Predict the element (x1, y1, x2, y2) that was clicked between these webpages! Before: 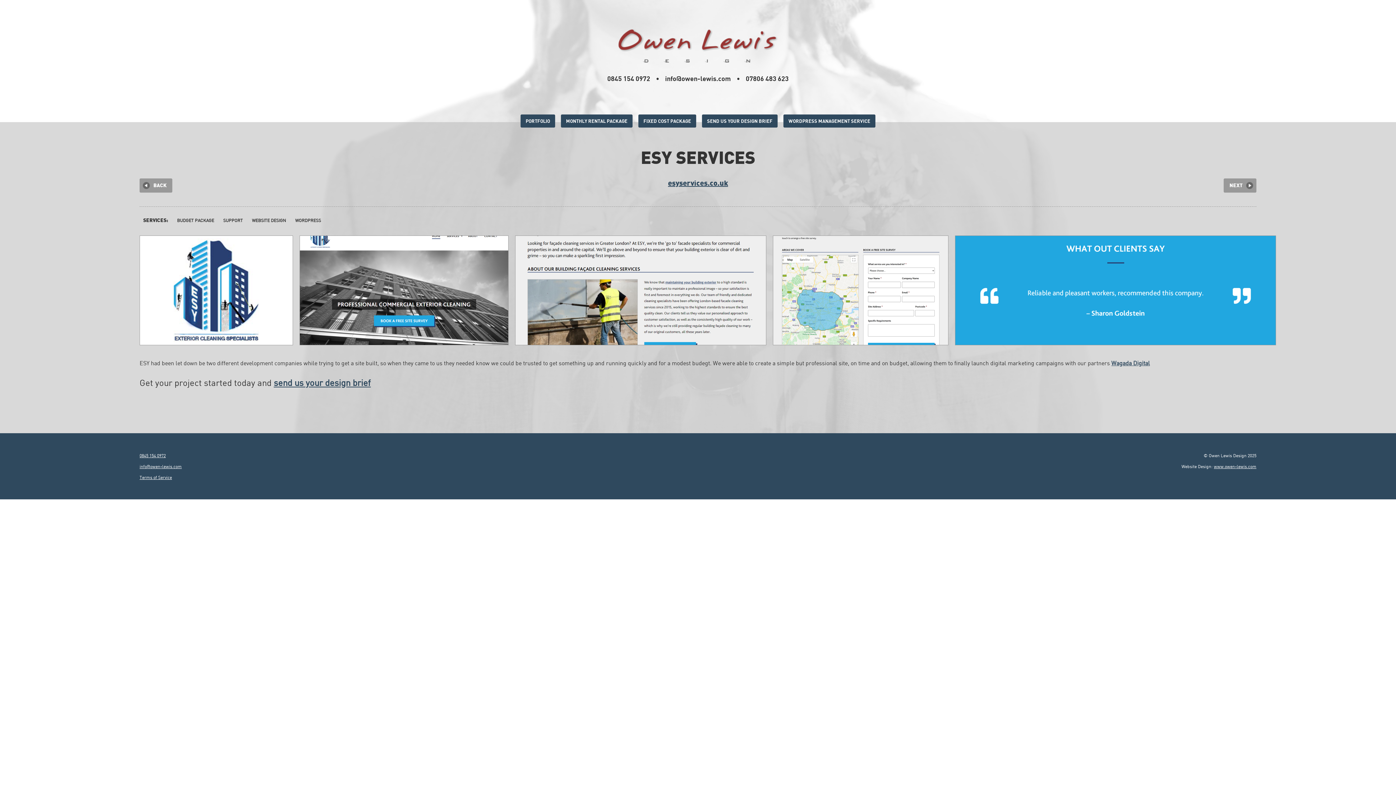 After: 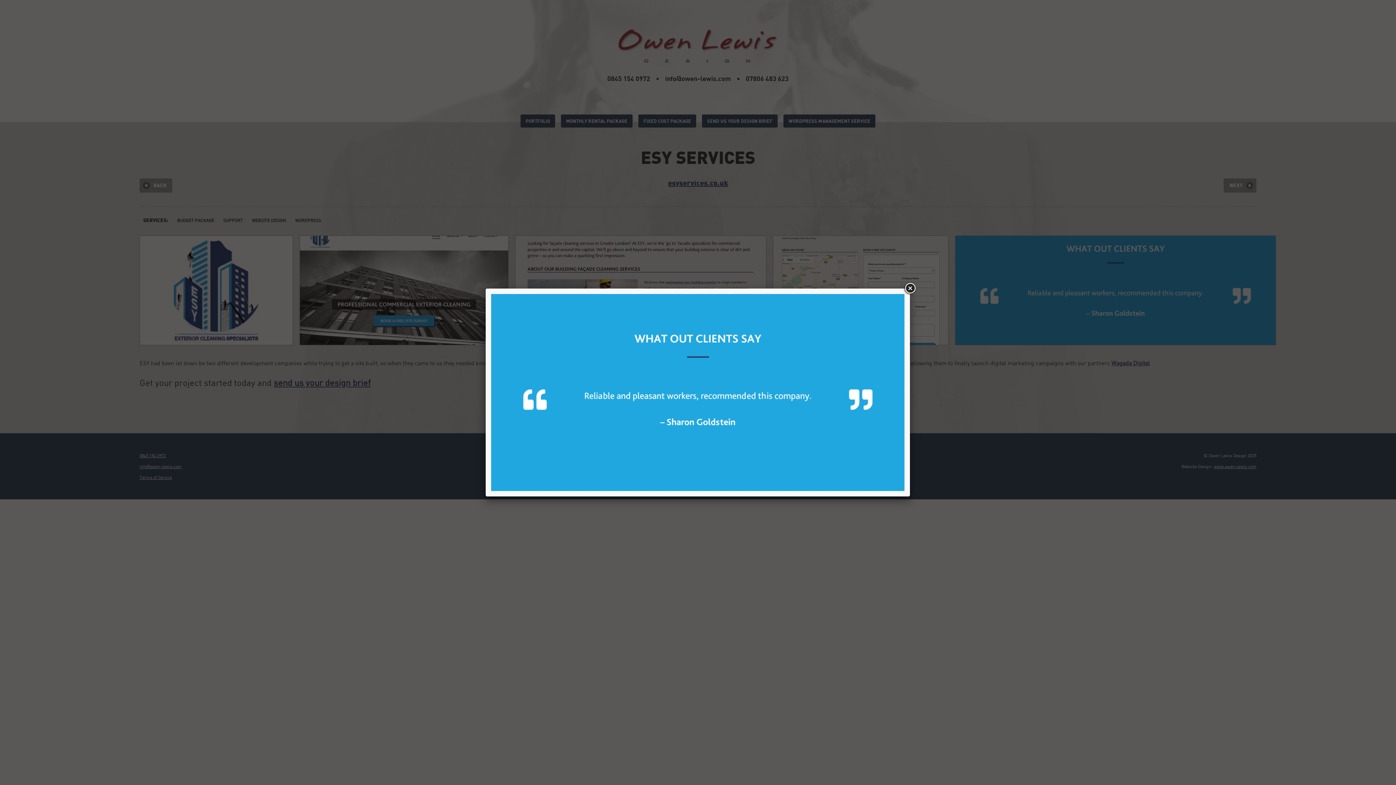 Action: bbox: (955, 235, 1276, 345)